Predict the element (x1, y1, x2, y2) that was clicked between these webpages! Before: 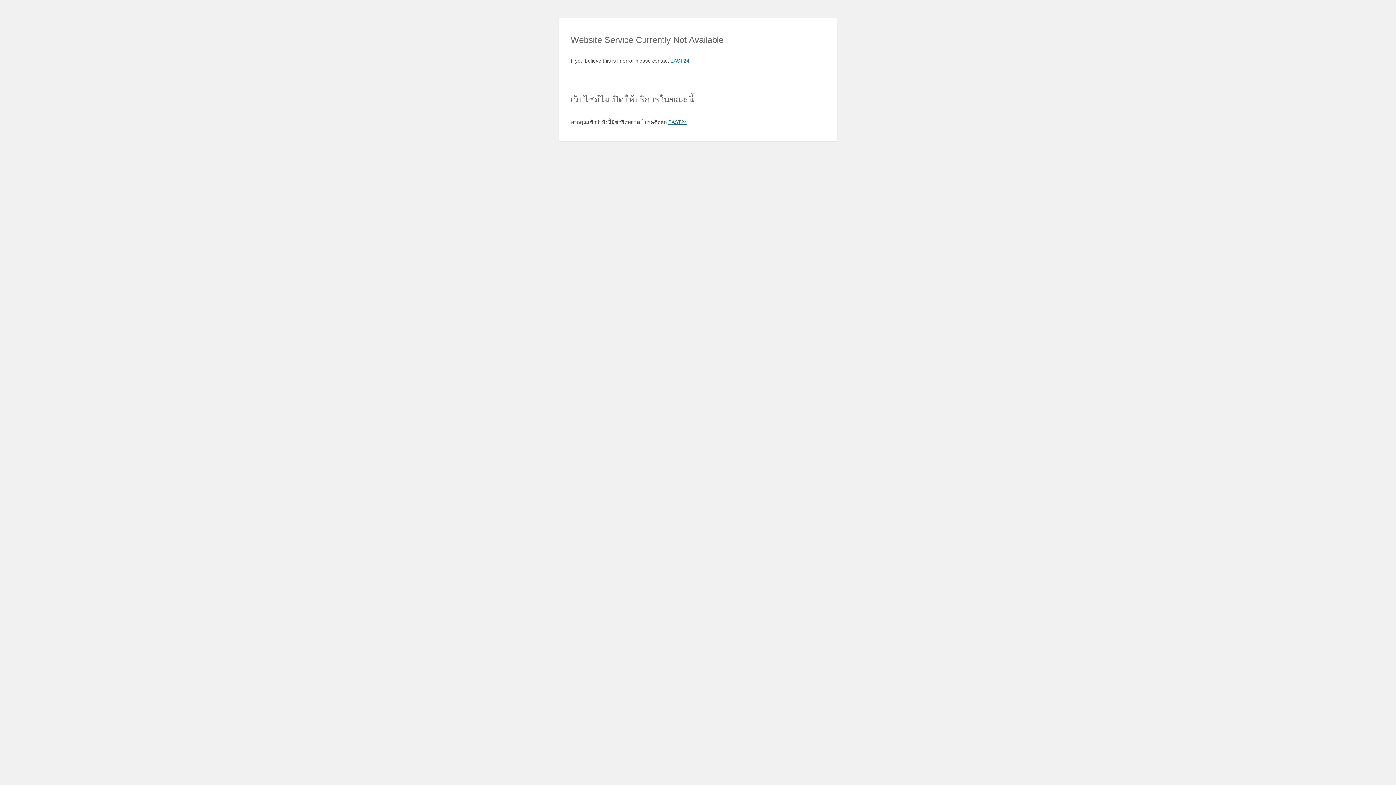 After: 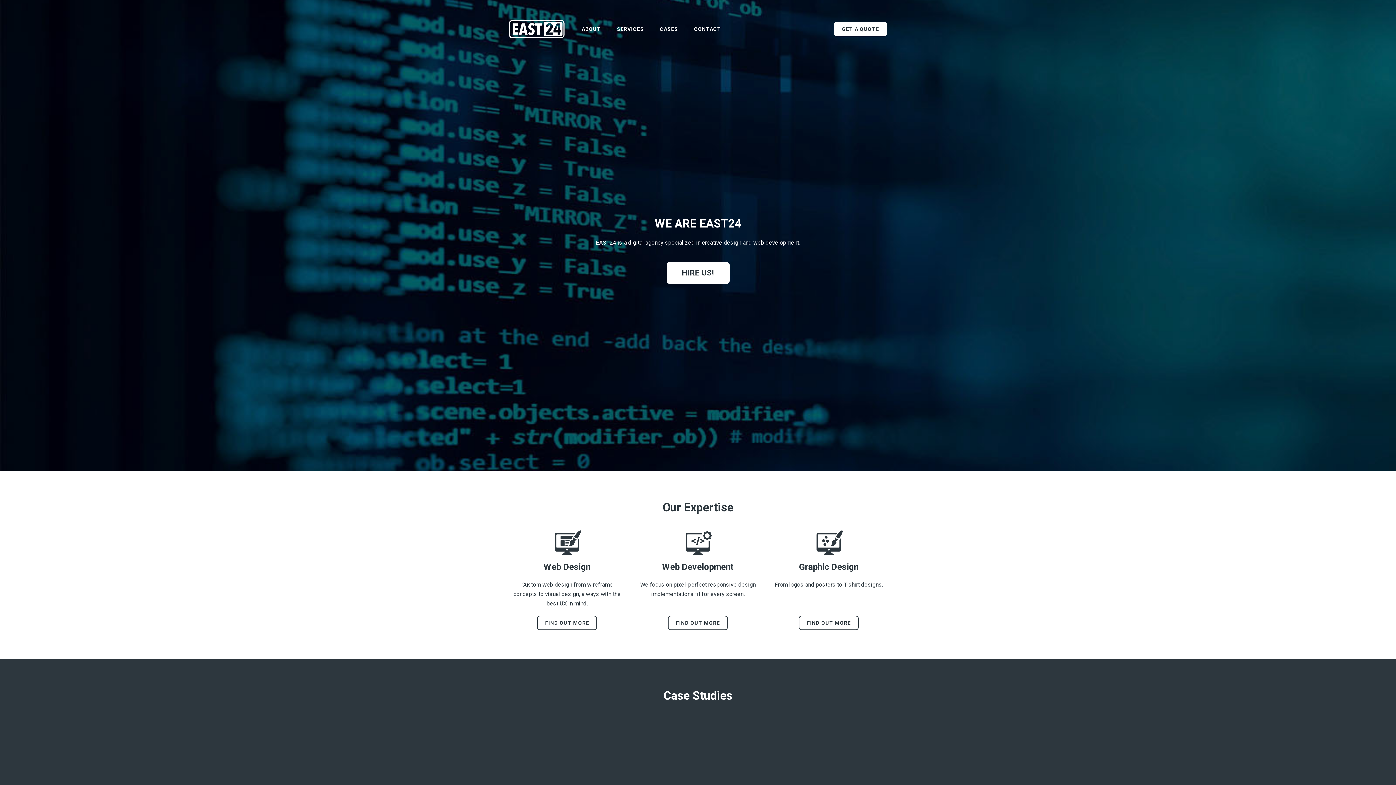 Action: label: EAST24 bbox: (670, 57, 689, 63)